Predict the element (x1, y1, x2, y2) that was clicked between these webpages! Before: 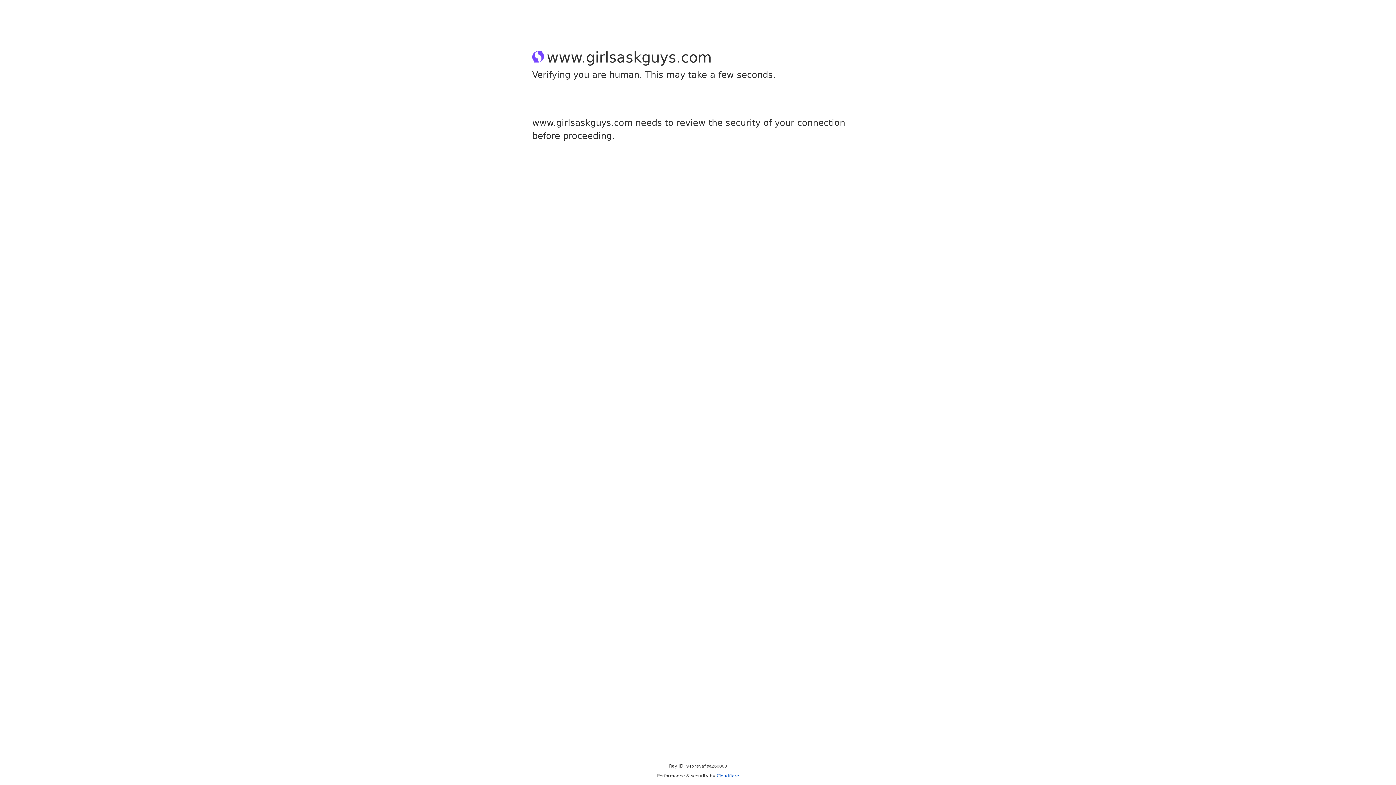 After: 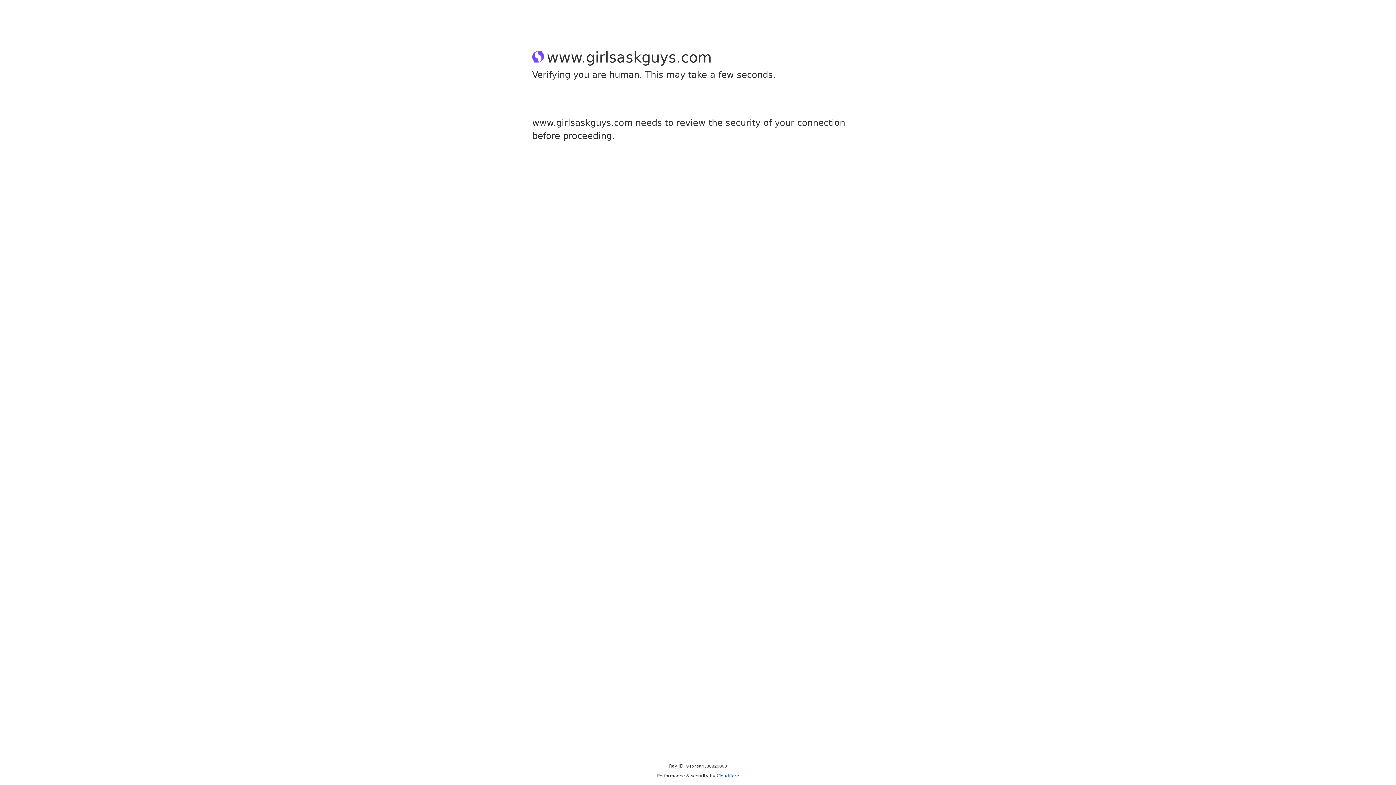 Action: bbox: (716, 773, 739, 778) label: Cloudflare